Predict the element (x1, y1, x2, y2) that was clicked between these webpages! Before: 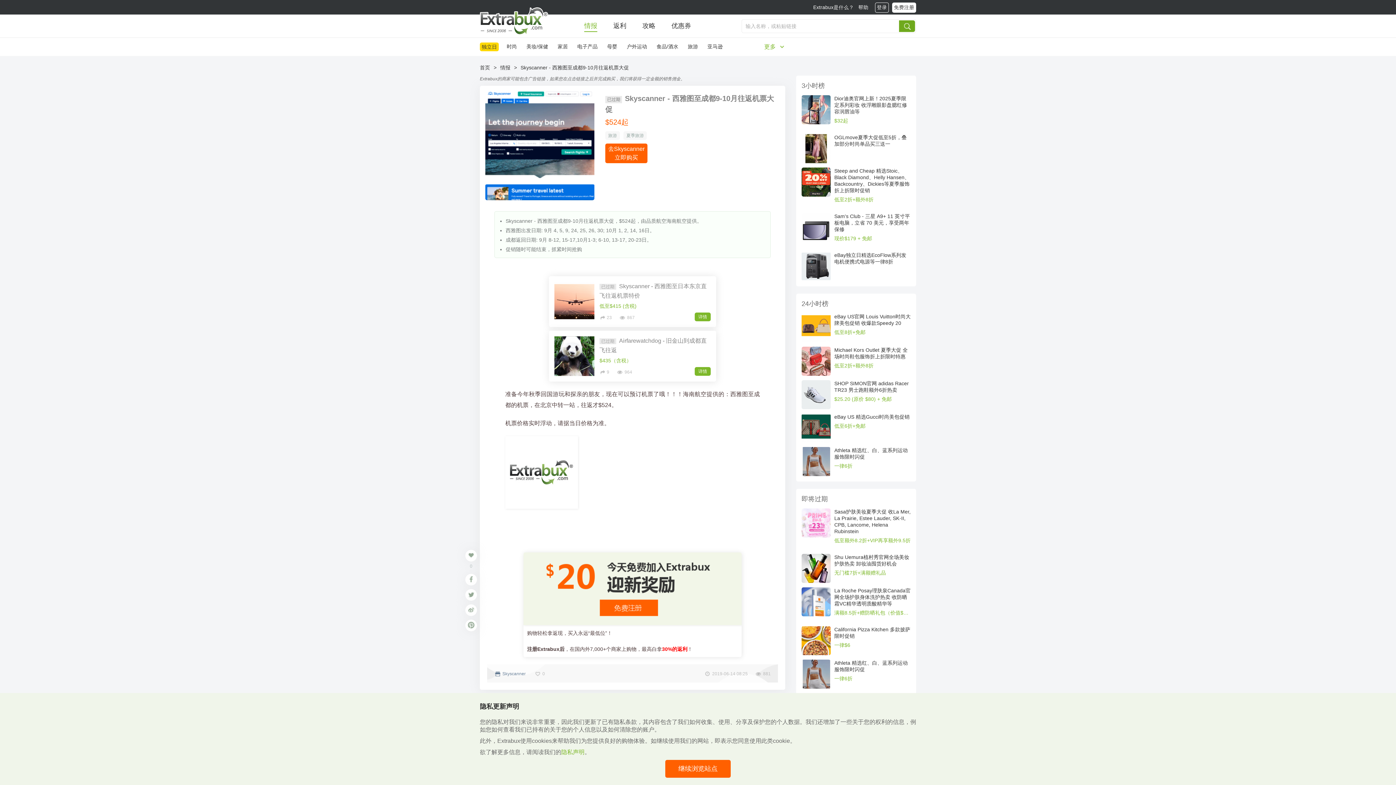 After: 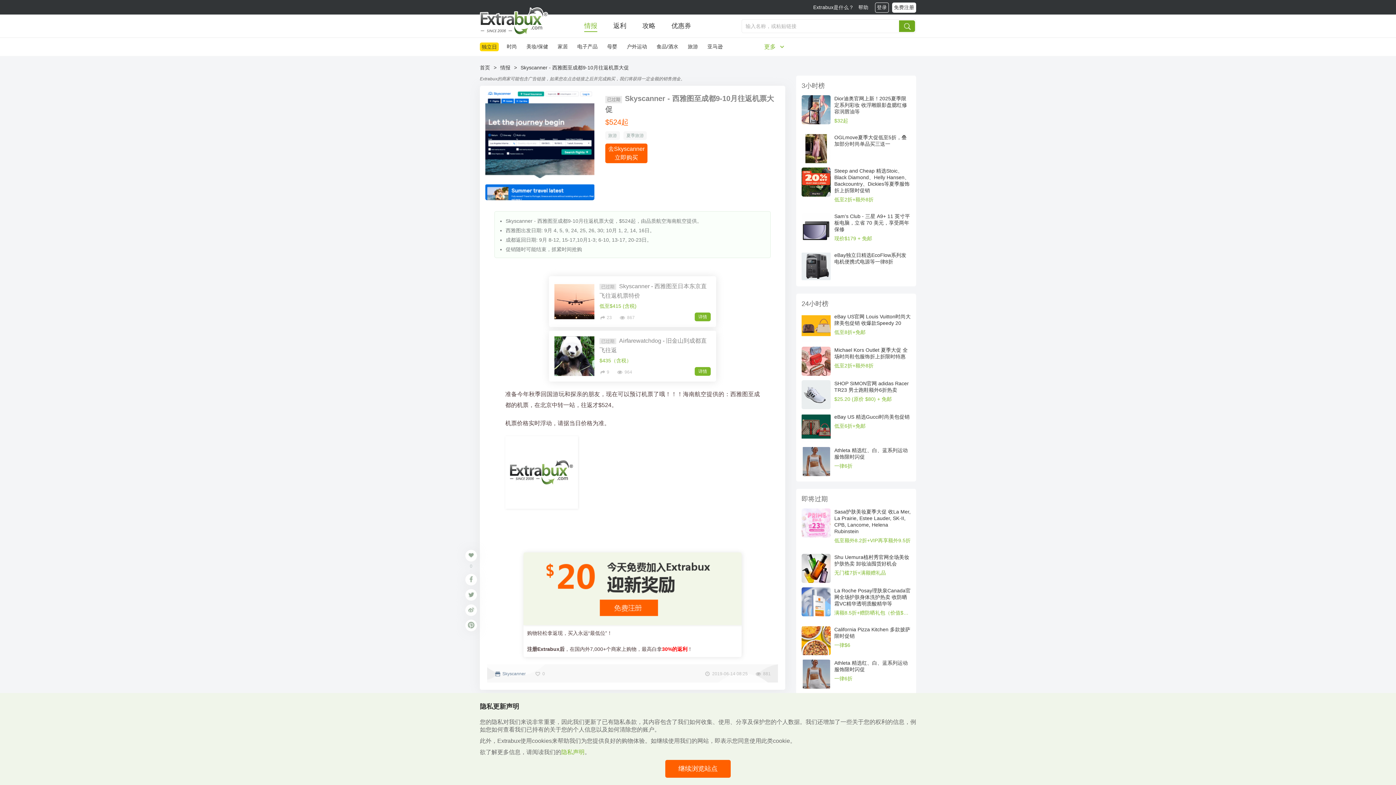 Action: bbox: (465, 604, 477, 616)